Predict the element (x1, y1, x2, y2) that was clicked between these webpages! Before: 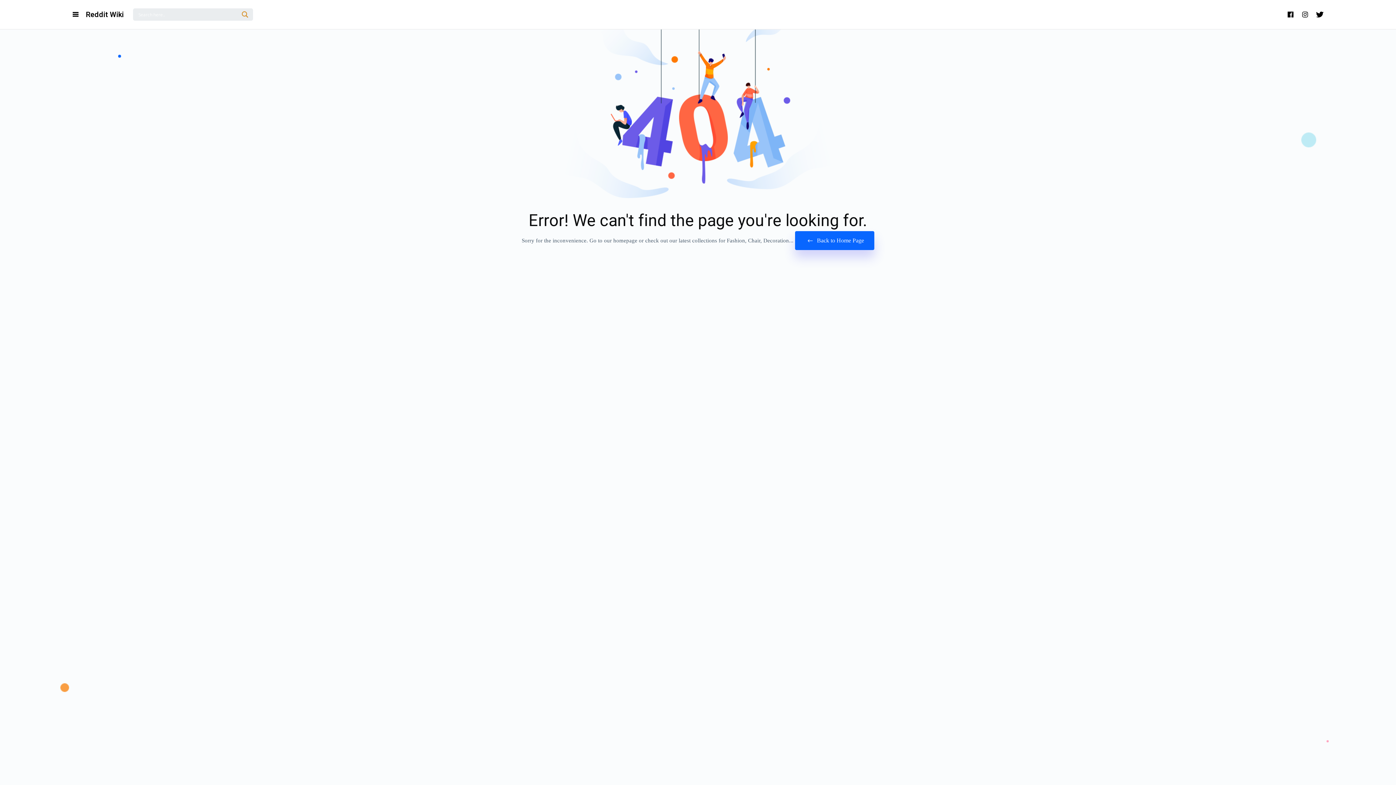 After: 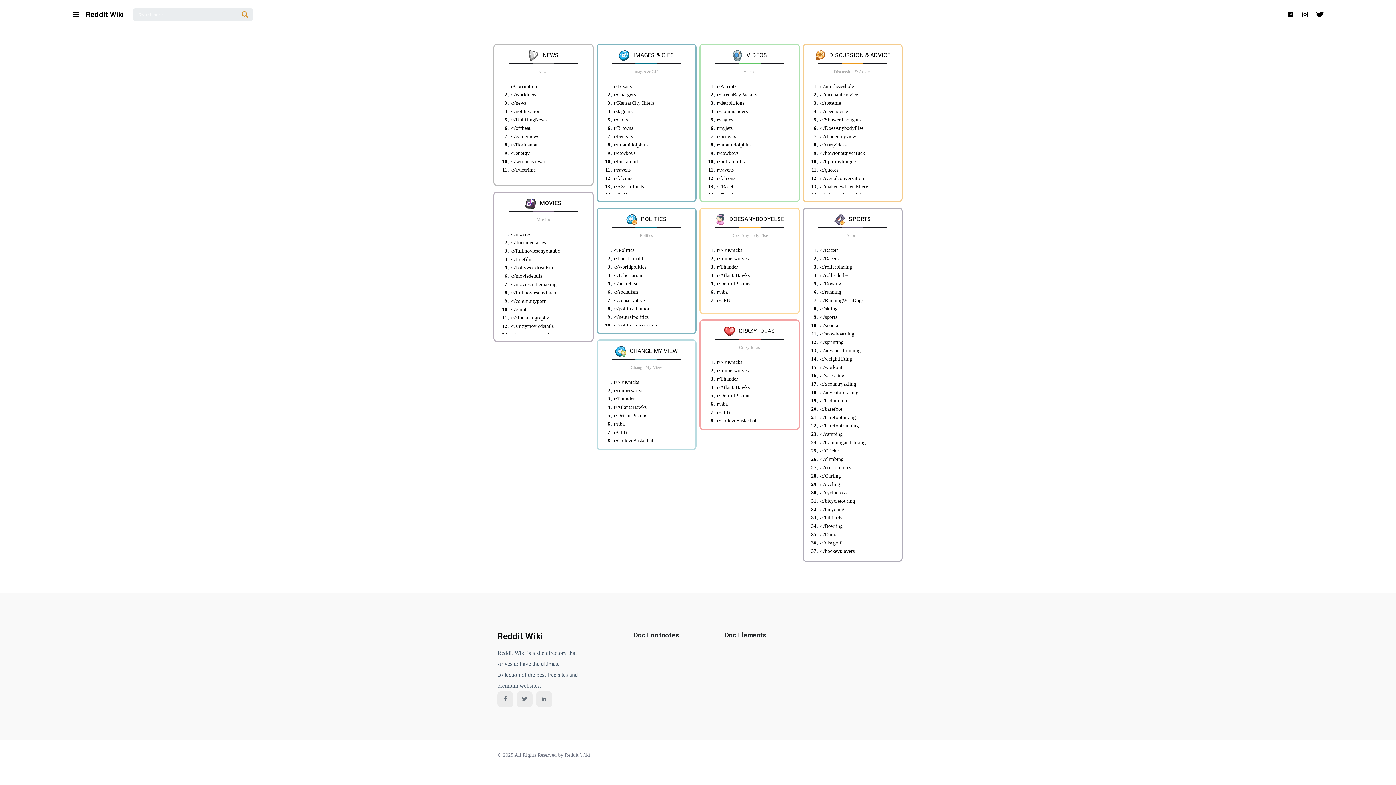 Action: label:  Back to Home Page bbox: (795, 231, 874, 250)